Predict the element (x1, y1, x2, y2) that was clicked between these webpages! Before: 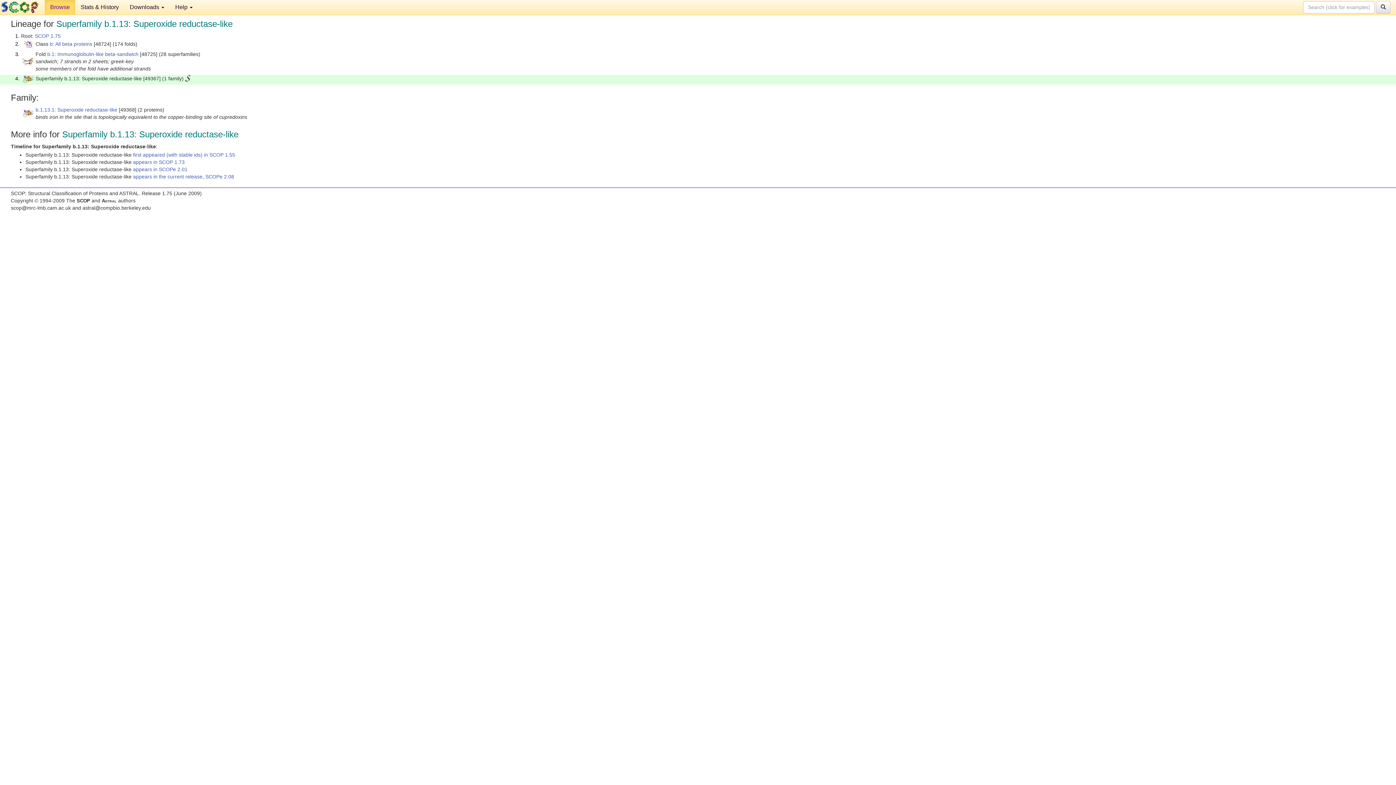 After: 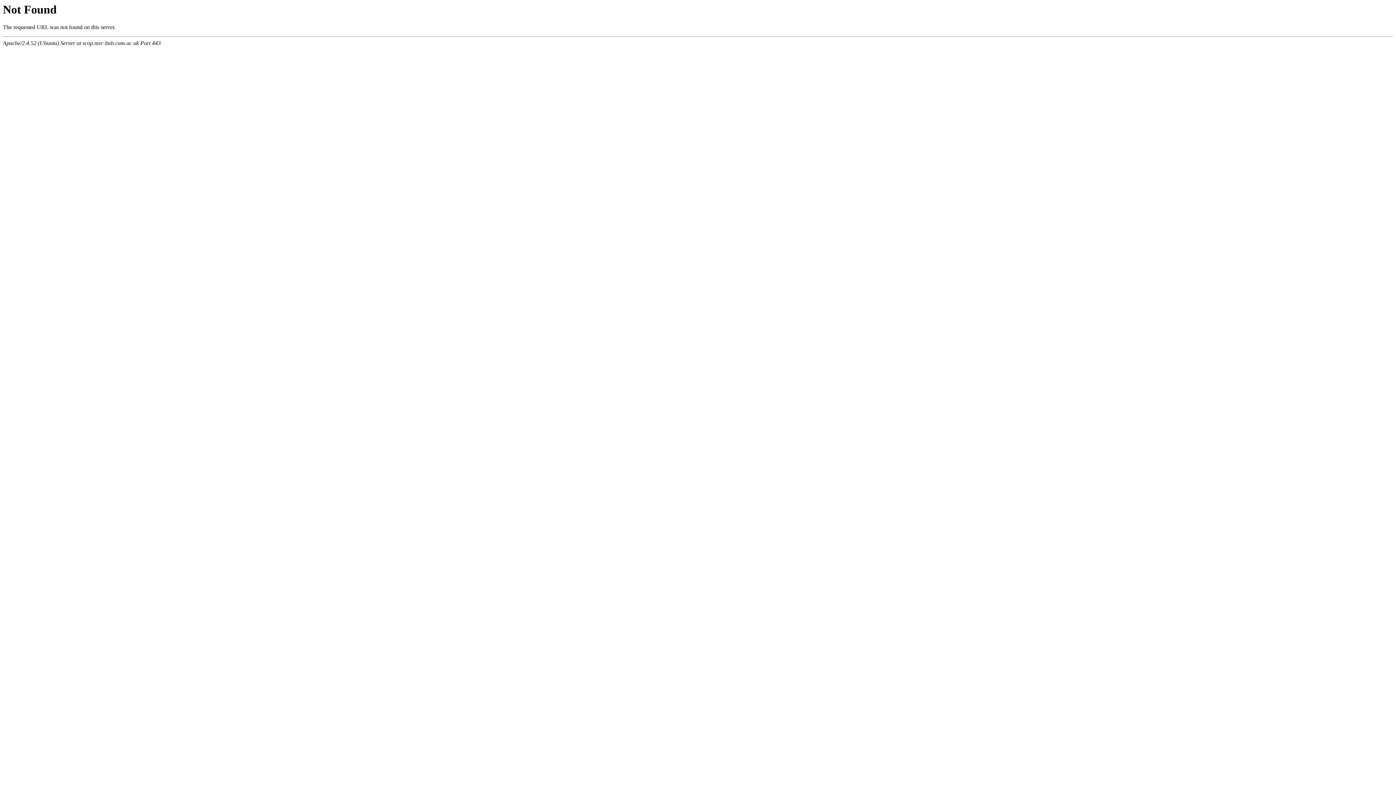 Action: bbox: (0, 0, 44, 14)